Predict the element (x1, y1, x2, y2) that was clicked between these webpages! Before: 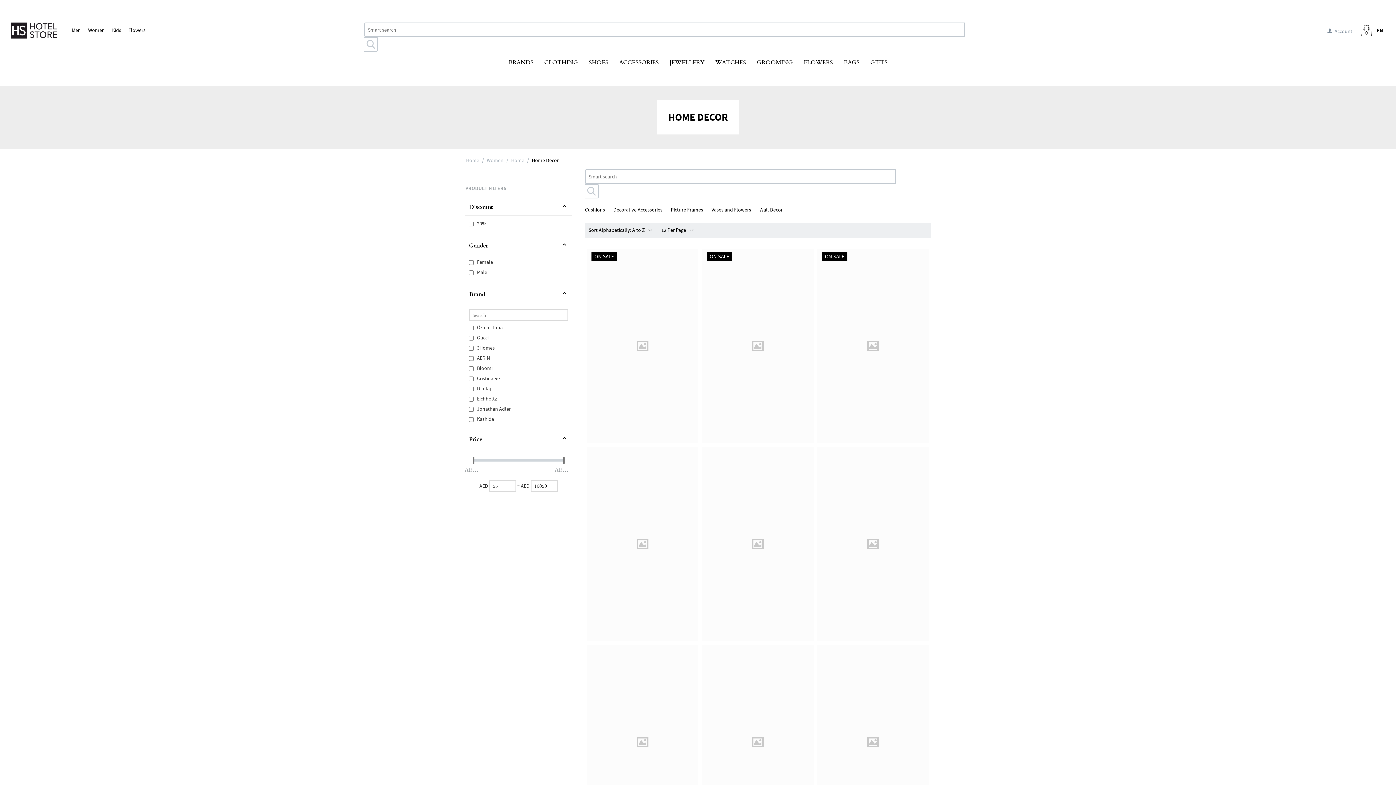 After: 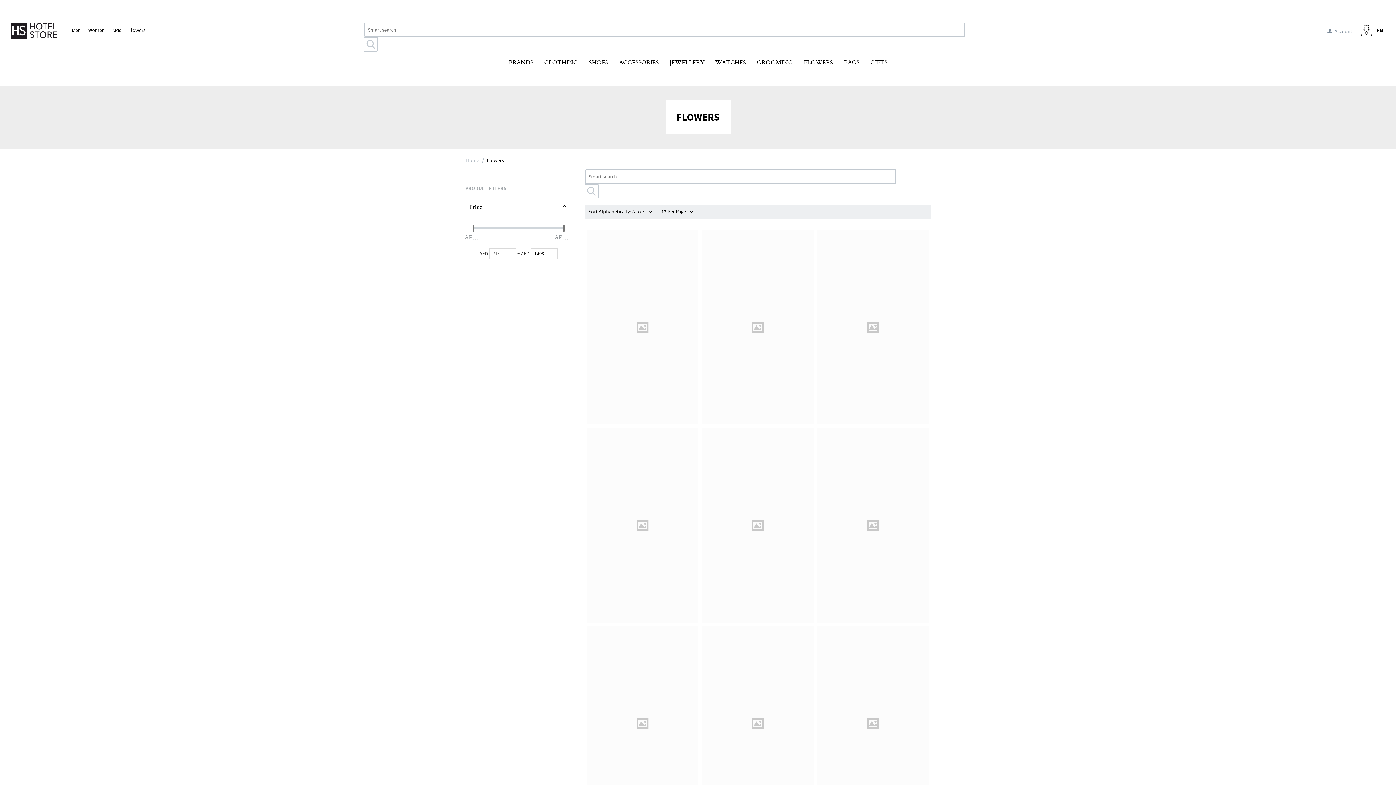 Action: bbox: (804, 57, 833, 66) label: FLOWERS